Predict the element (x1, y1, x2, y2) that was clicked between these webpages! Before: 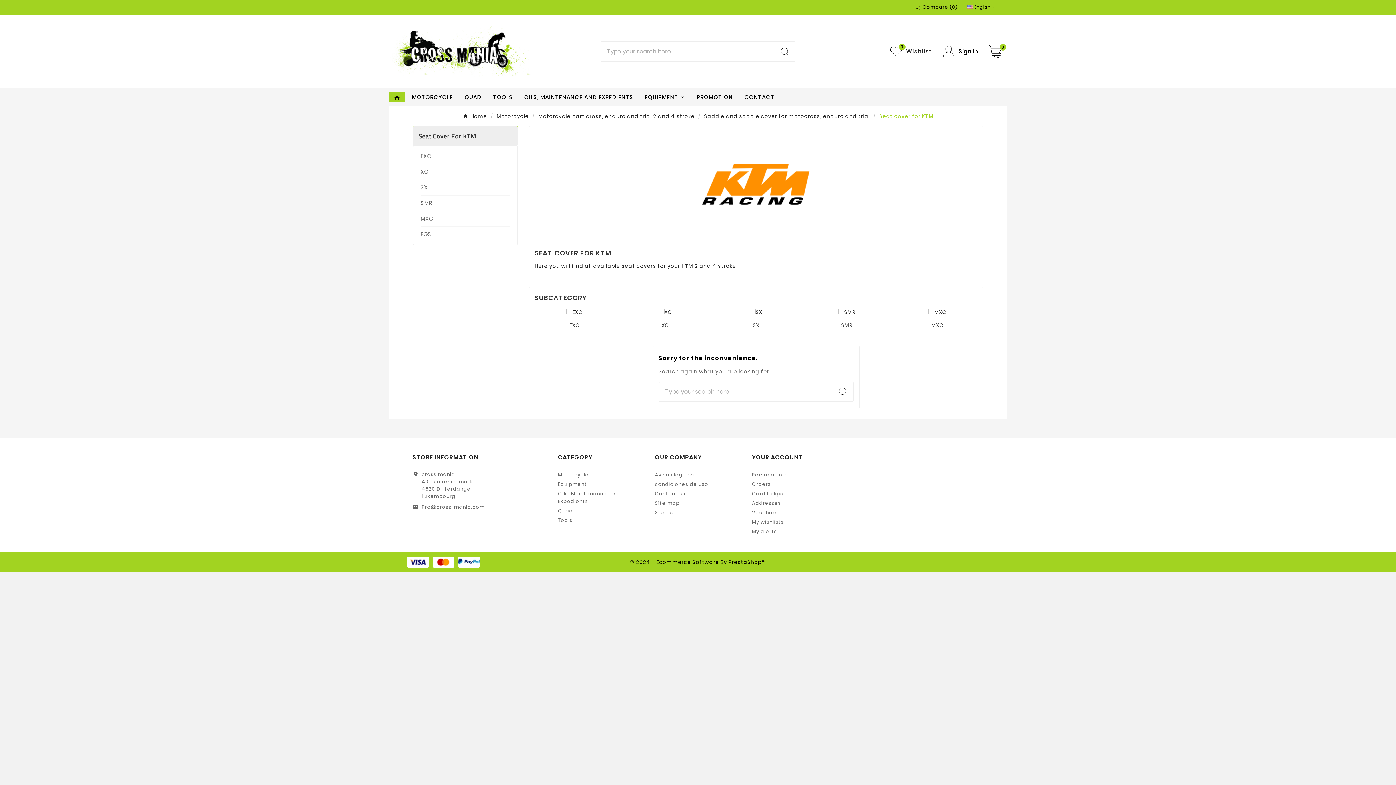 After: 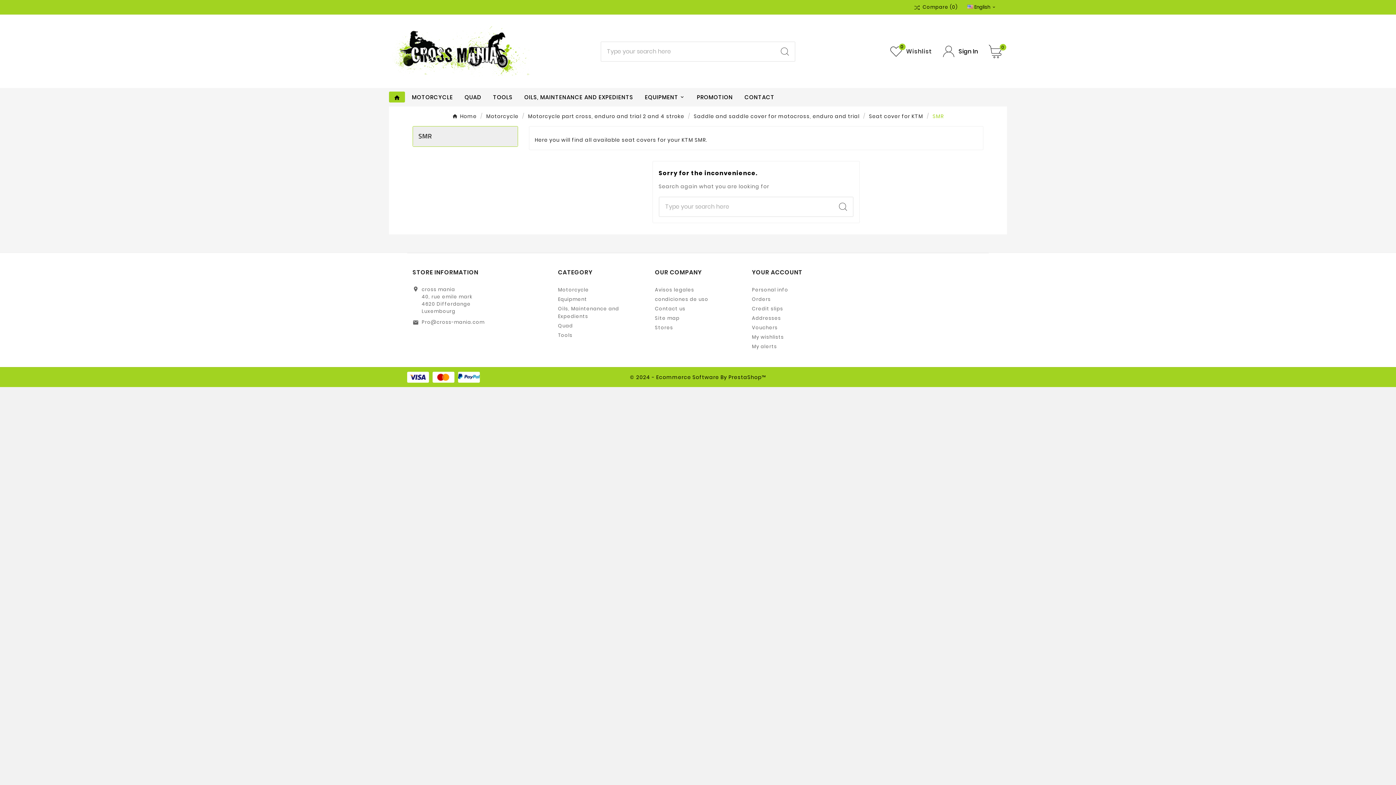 Action: label: SMR bbox: (841, 321, 852, 328)